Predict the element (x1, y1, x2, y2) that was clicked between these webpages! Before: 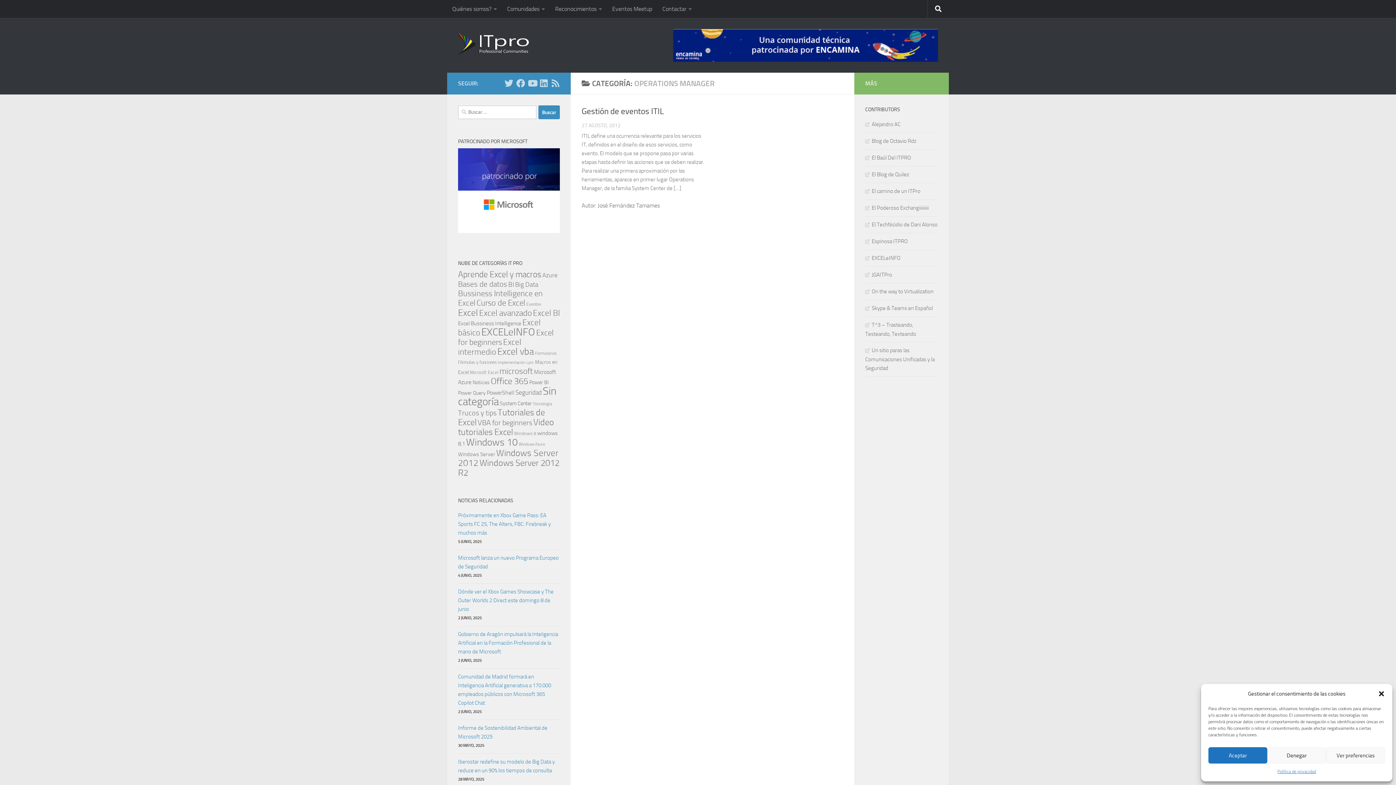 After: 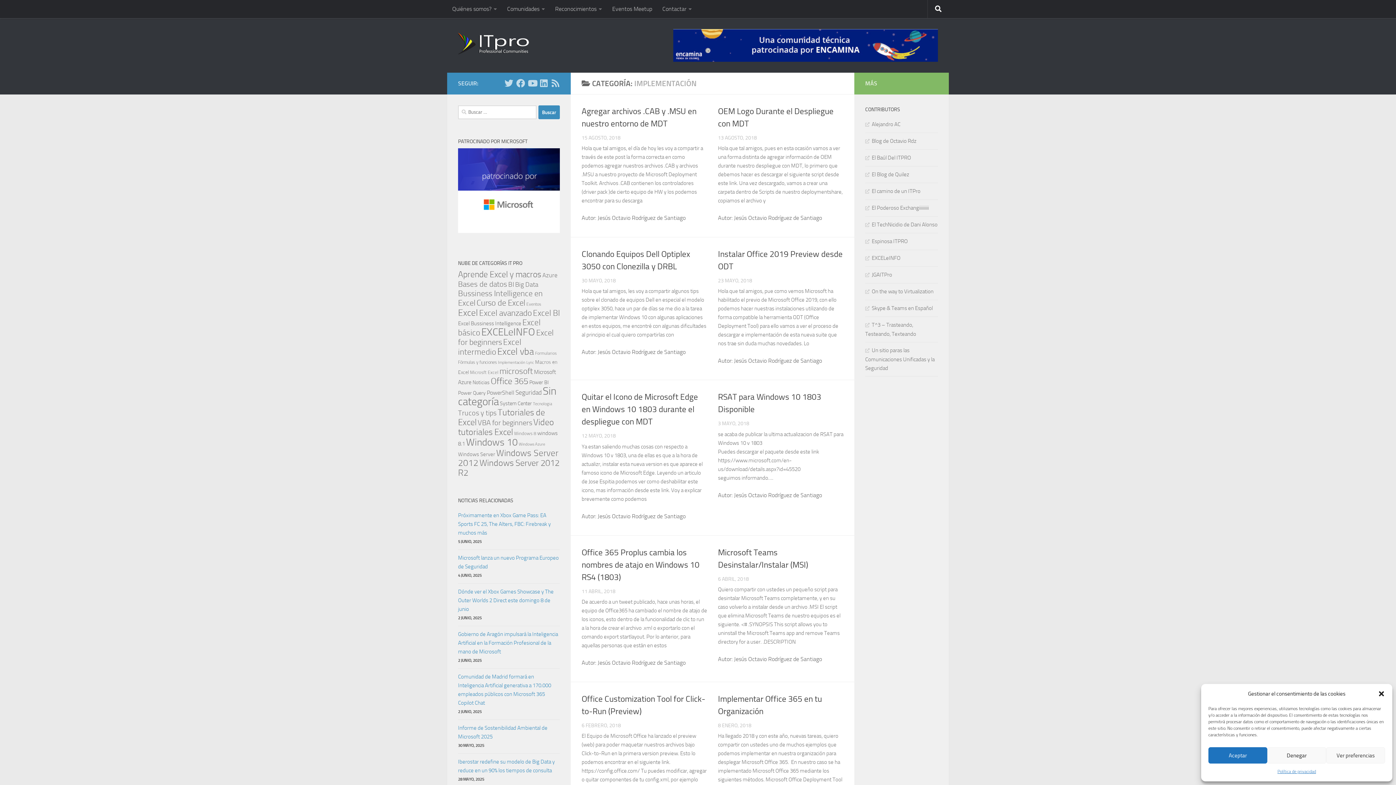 Action: label: Implementación (114 elementos) bbox: (498, 360, 525, 365)